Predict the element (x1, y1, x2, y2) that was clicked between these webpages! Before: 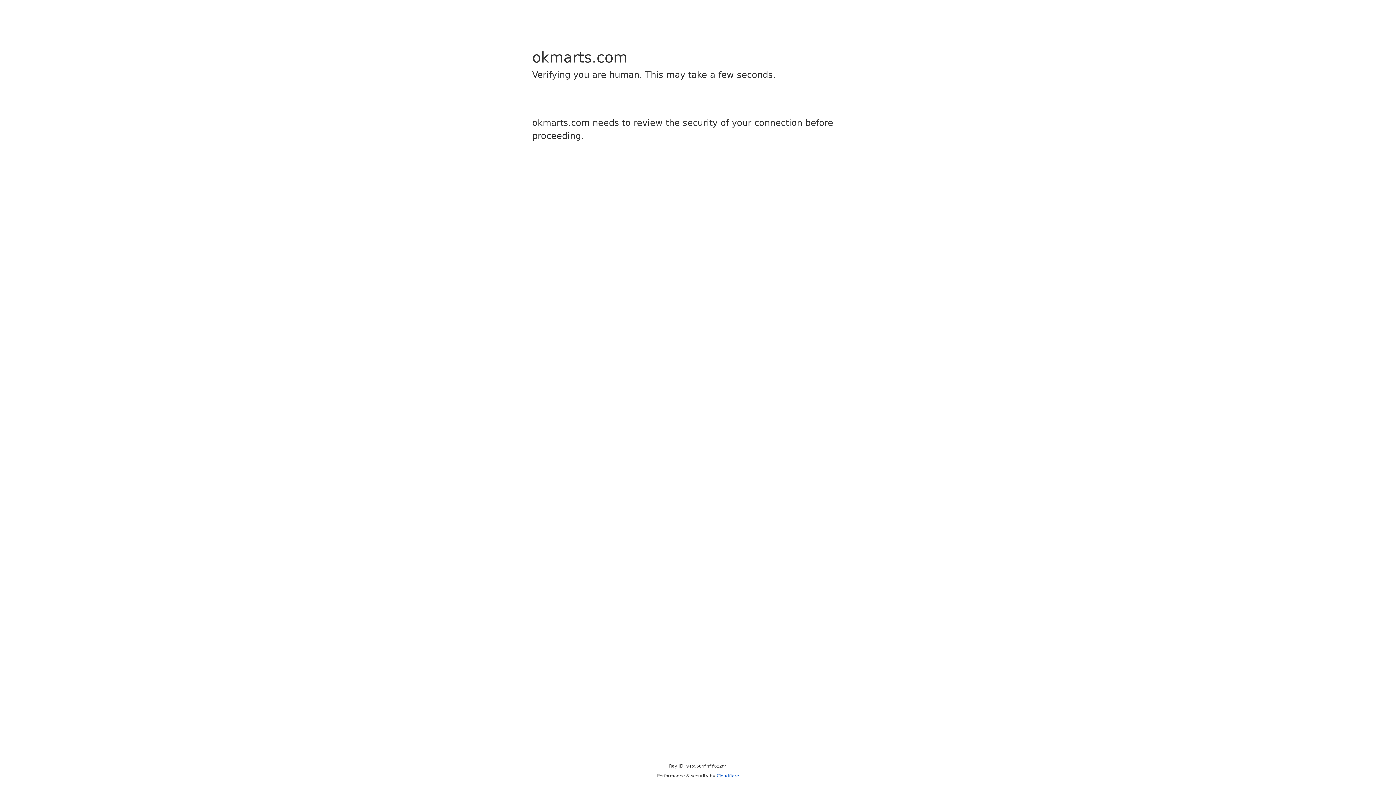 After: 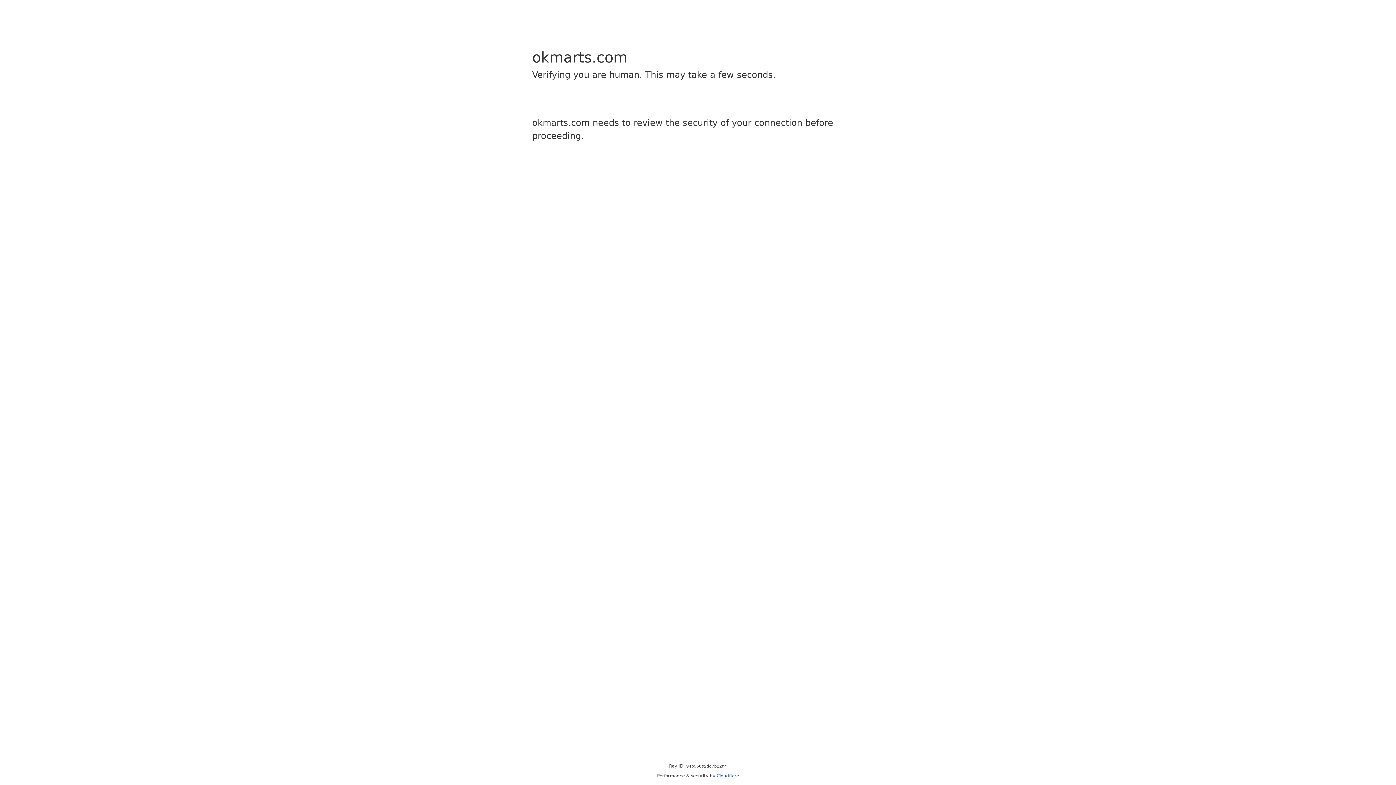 Action: label: Cloudflare bbox: (716, 773, 739, 778)